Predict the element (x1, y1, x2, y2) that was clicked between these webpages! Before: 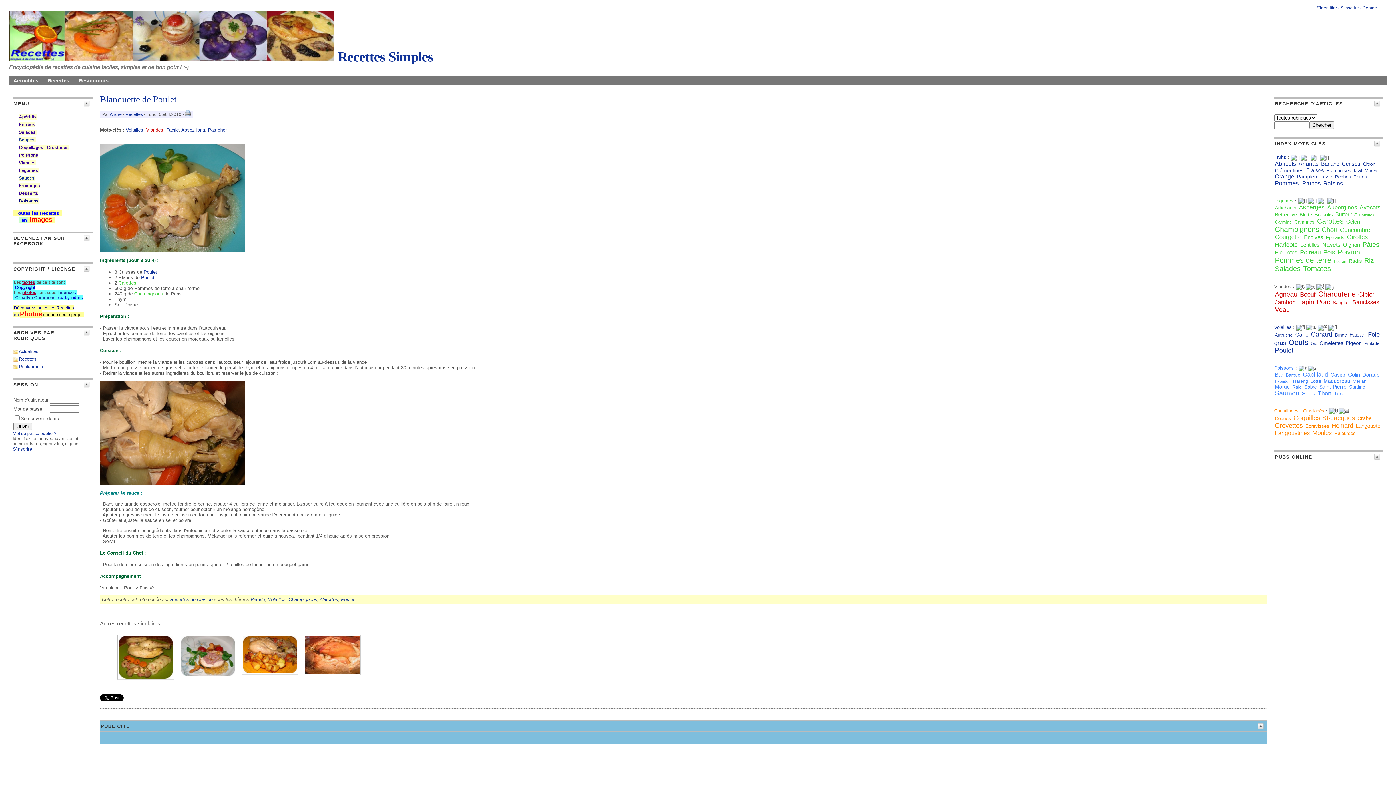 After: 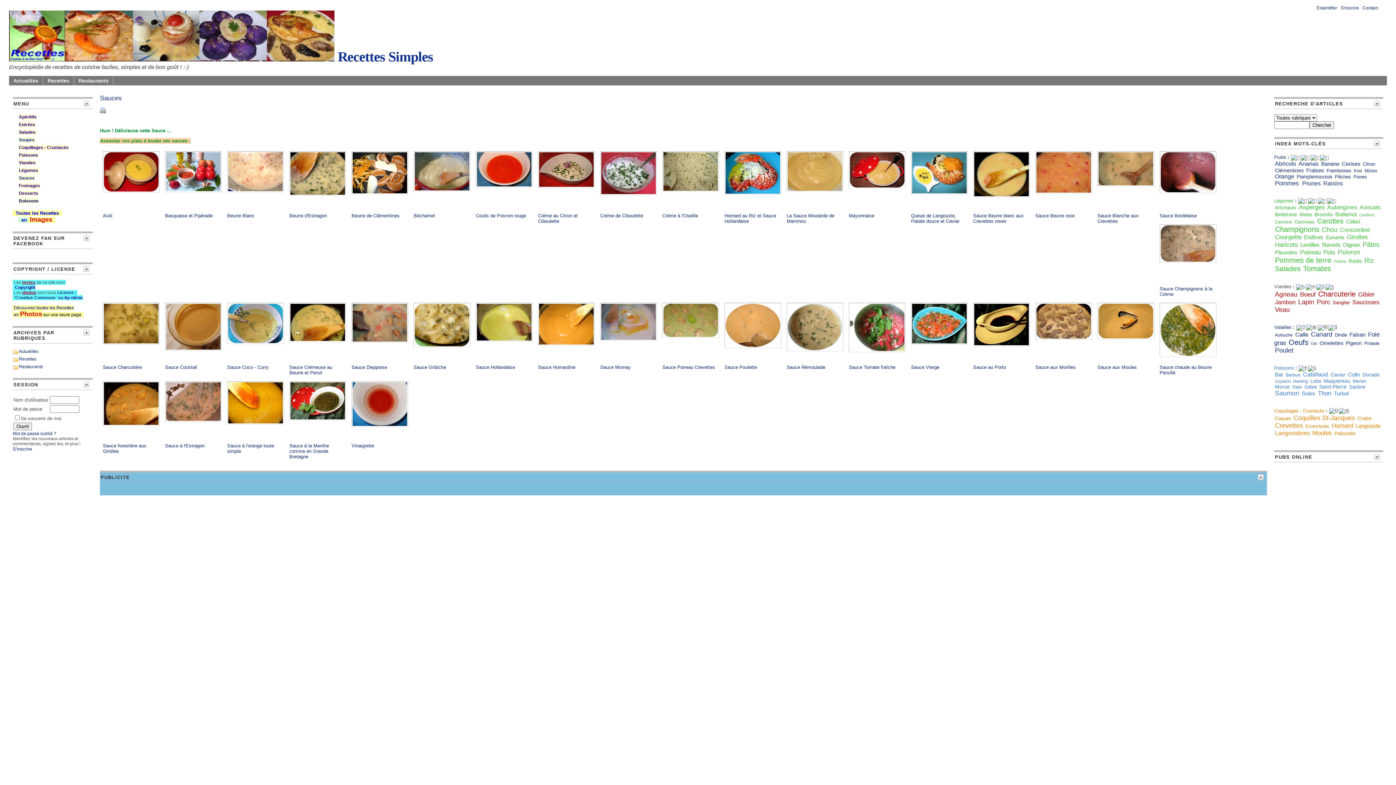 Action: label: Sauces bbox: (18, 175, 34, 180)